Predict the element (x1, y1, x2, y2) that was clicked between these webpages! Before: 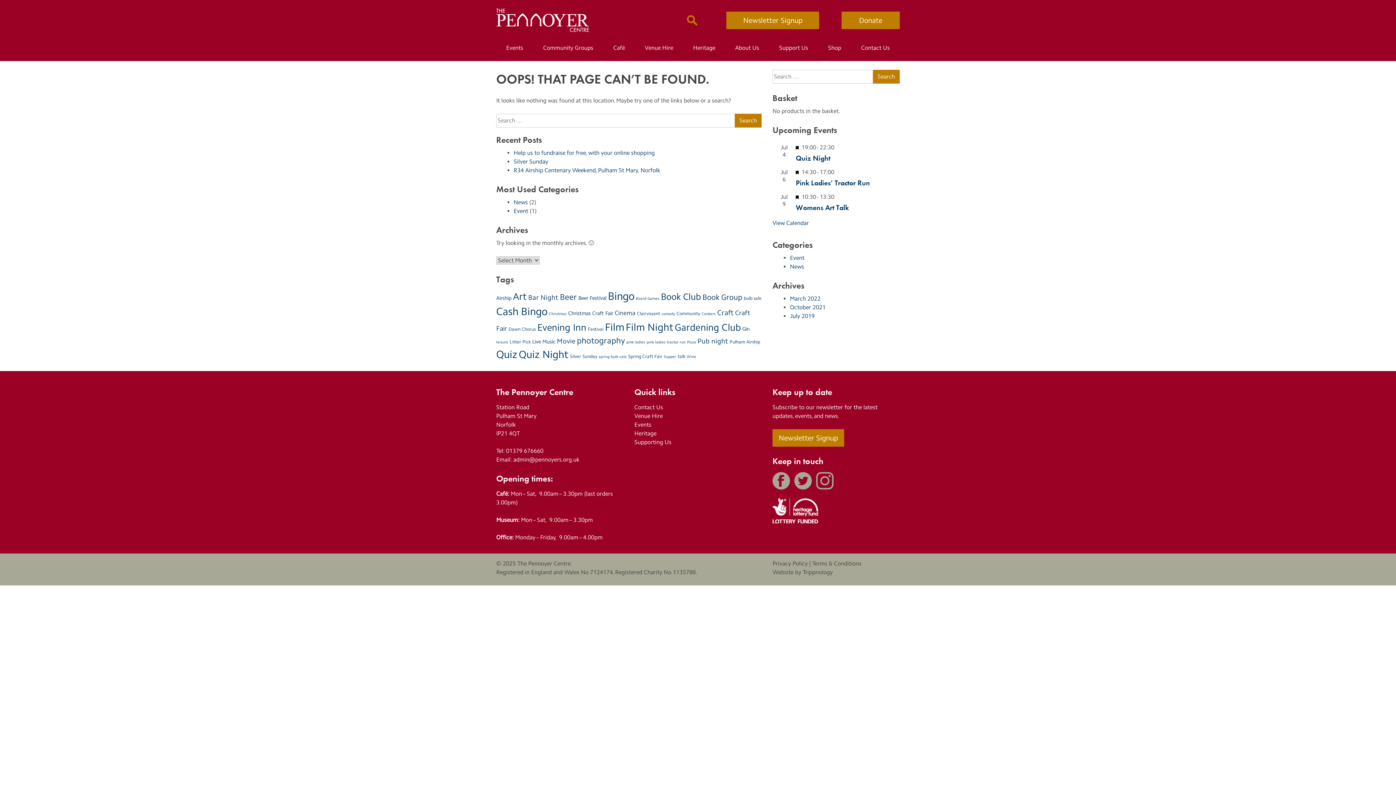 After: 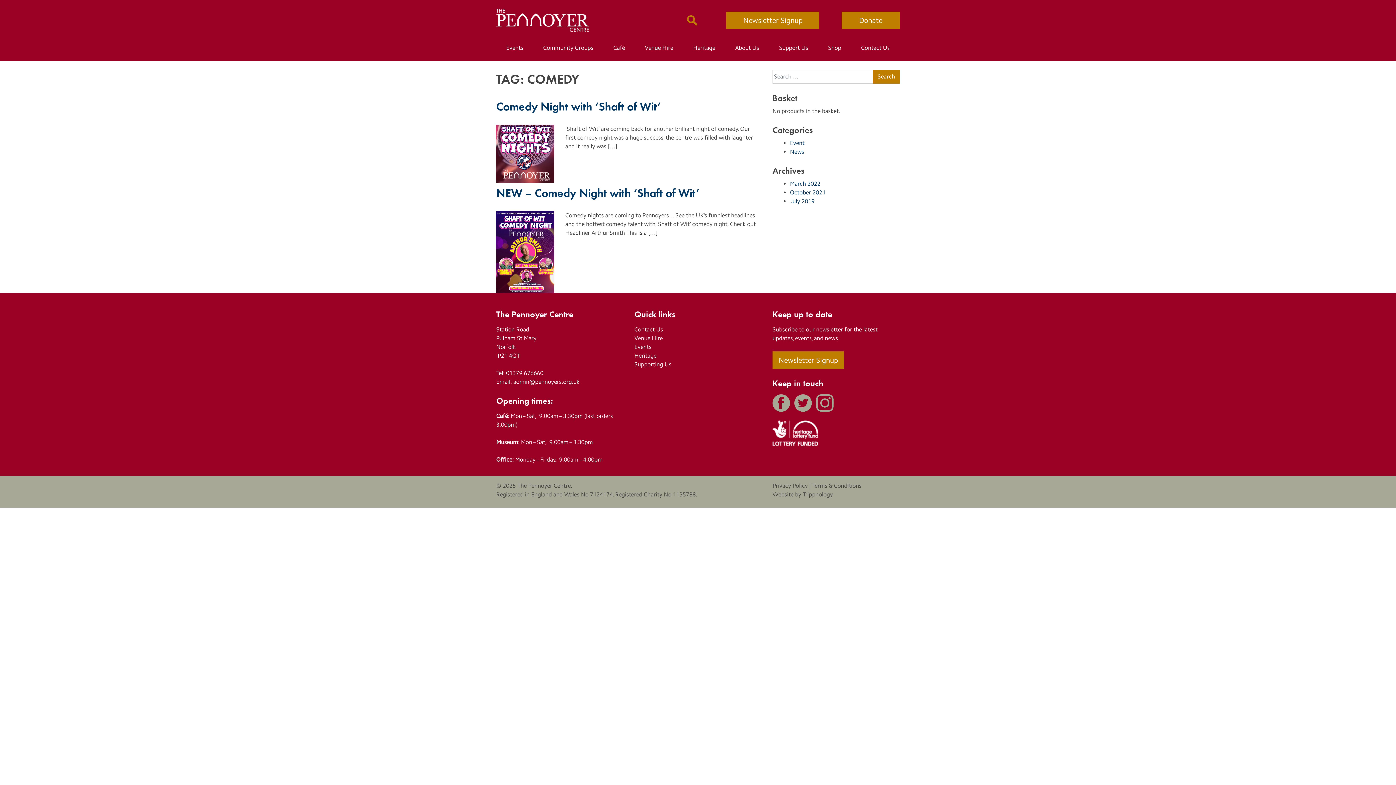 Action: bbox: (661, 311, 675, 316) label: comedy (2 items)